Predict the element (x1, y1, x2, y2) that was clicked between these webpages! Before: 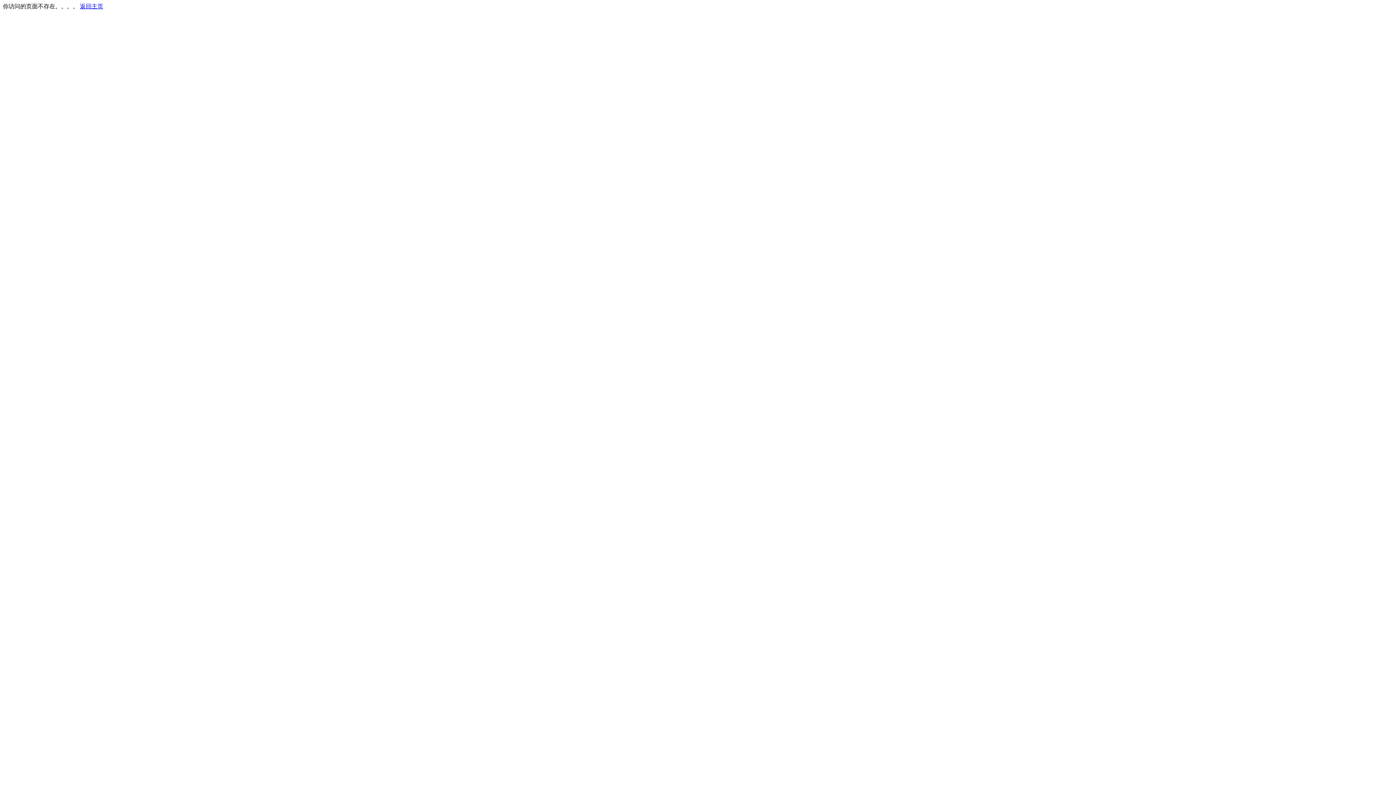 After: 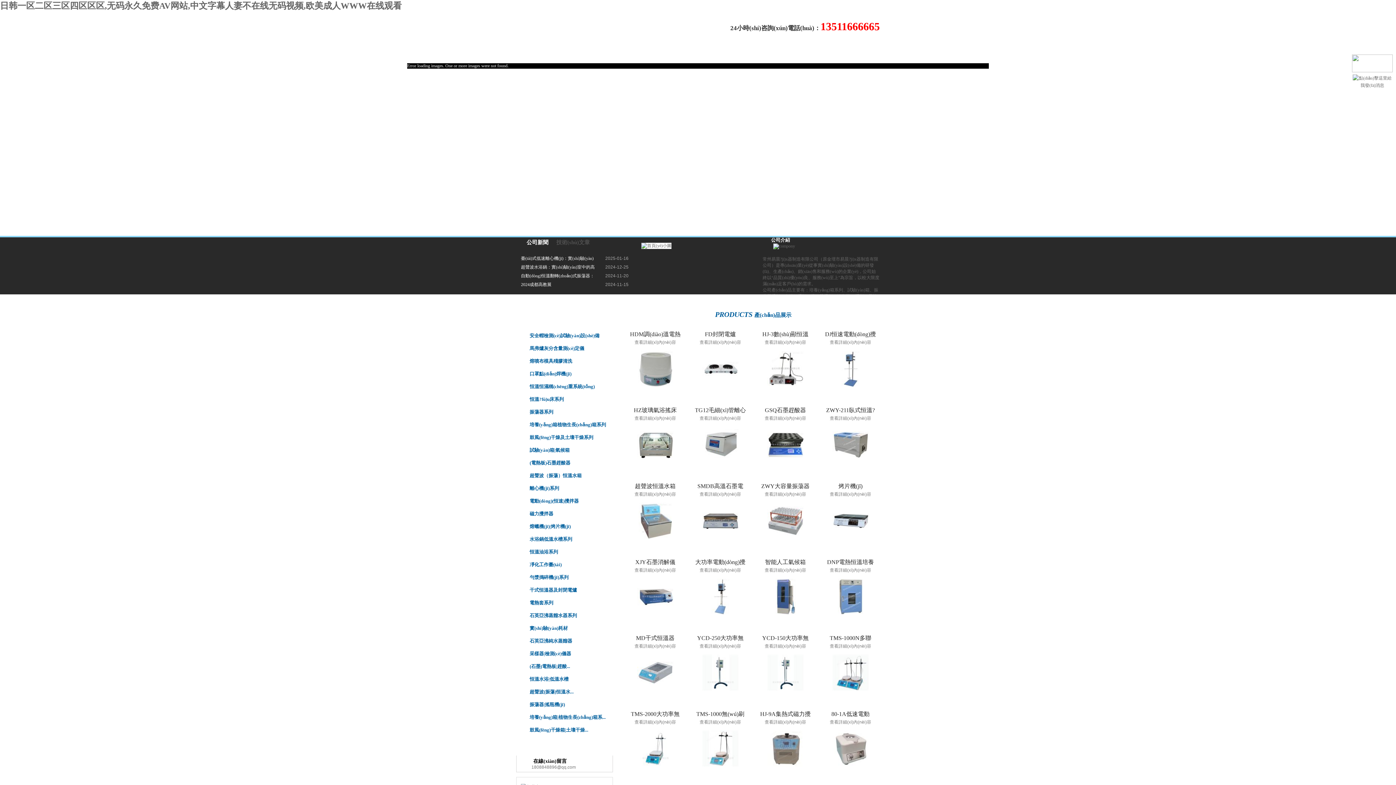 Action: bbox: (80, 3, 103, 9) label: 返回主页